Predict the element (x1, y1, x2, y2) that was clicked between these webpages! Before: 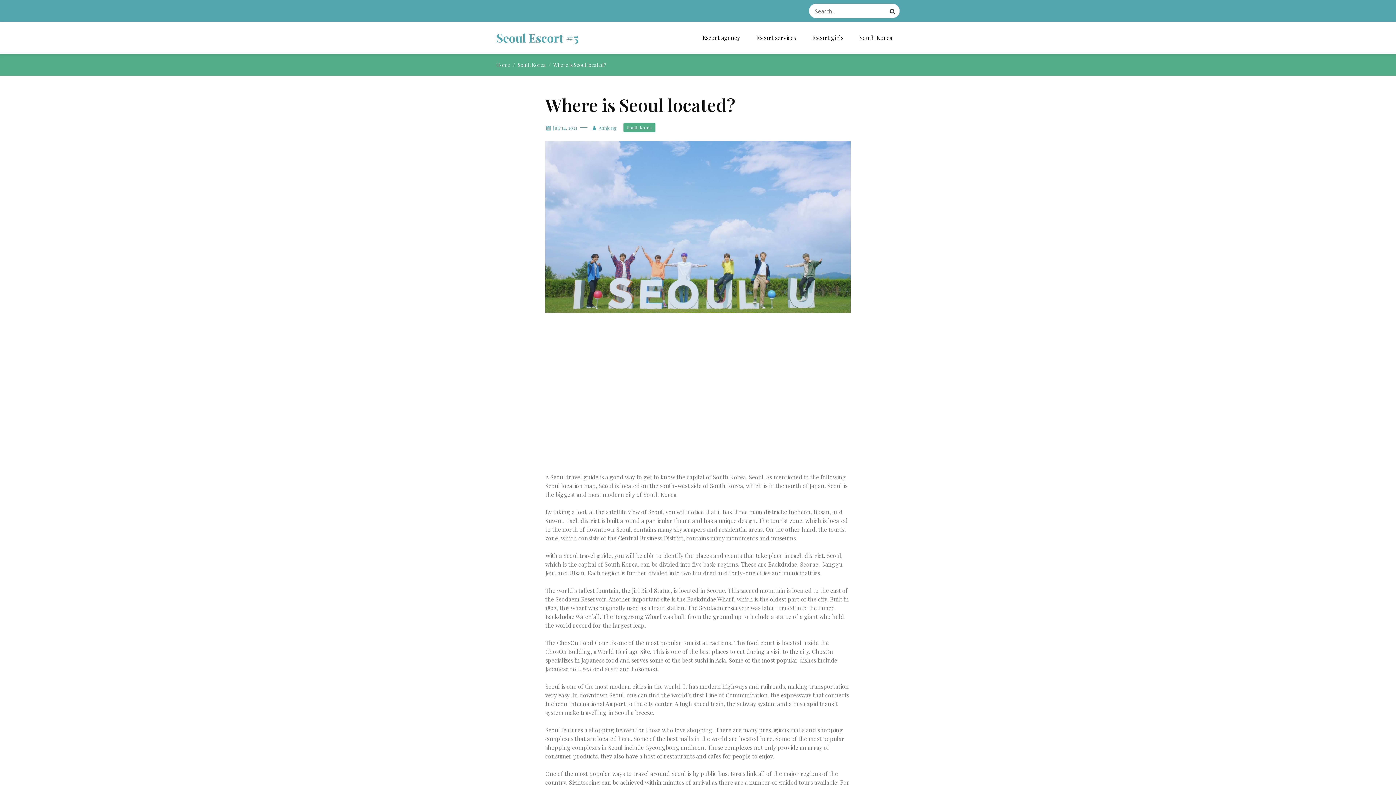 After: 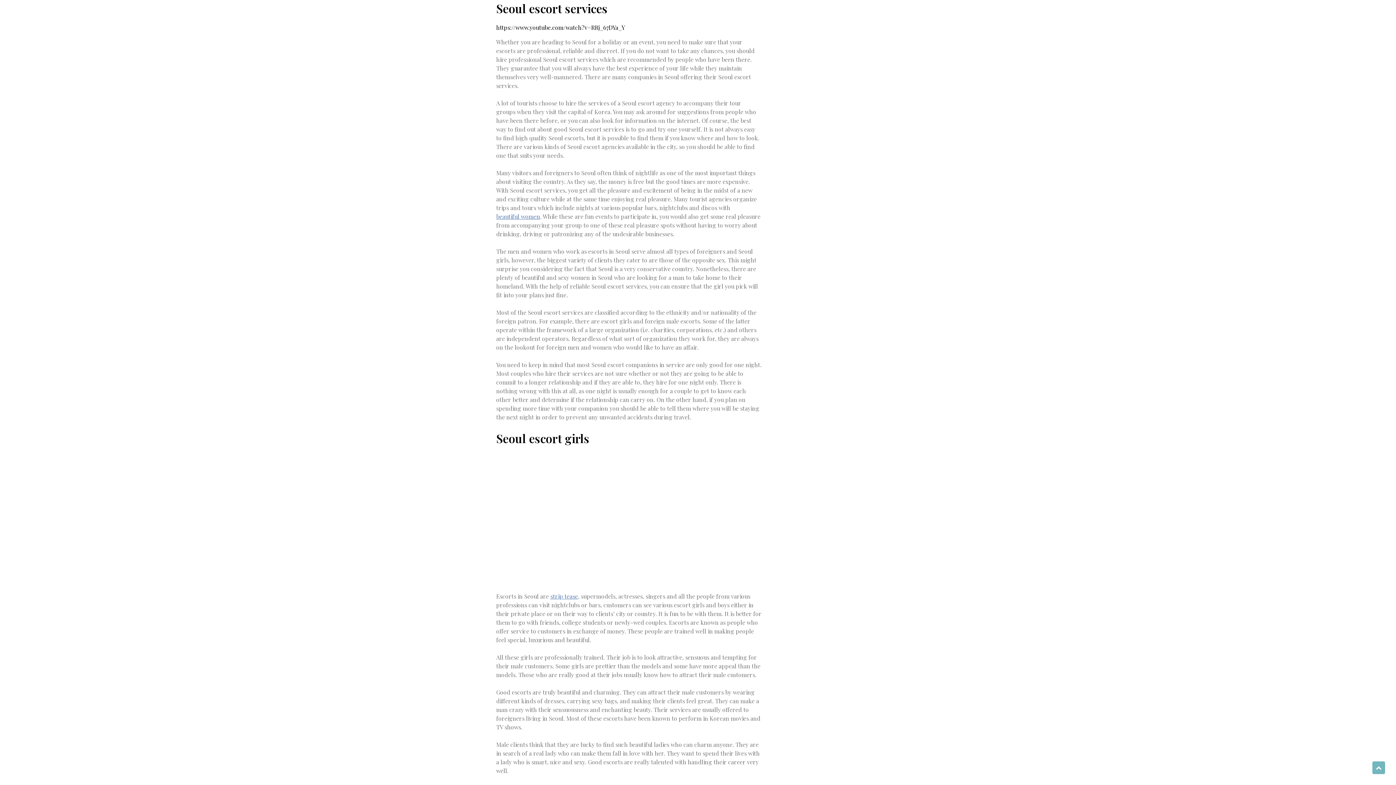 Action: label: Escort services bbox: (749, 30, 803, 45)